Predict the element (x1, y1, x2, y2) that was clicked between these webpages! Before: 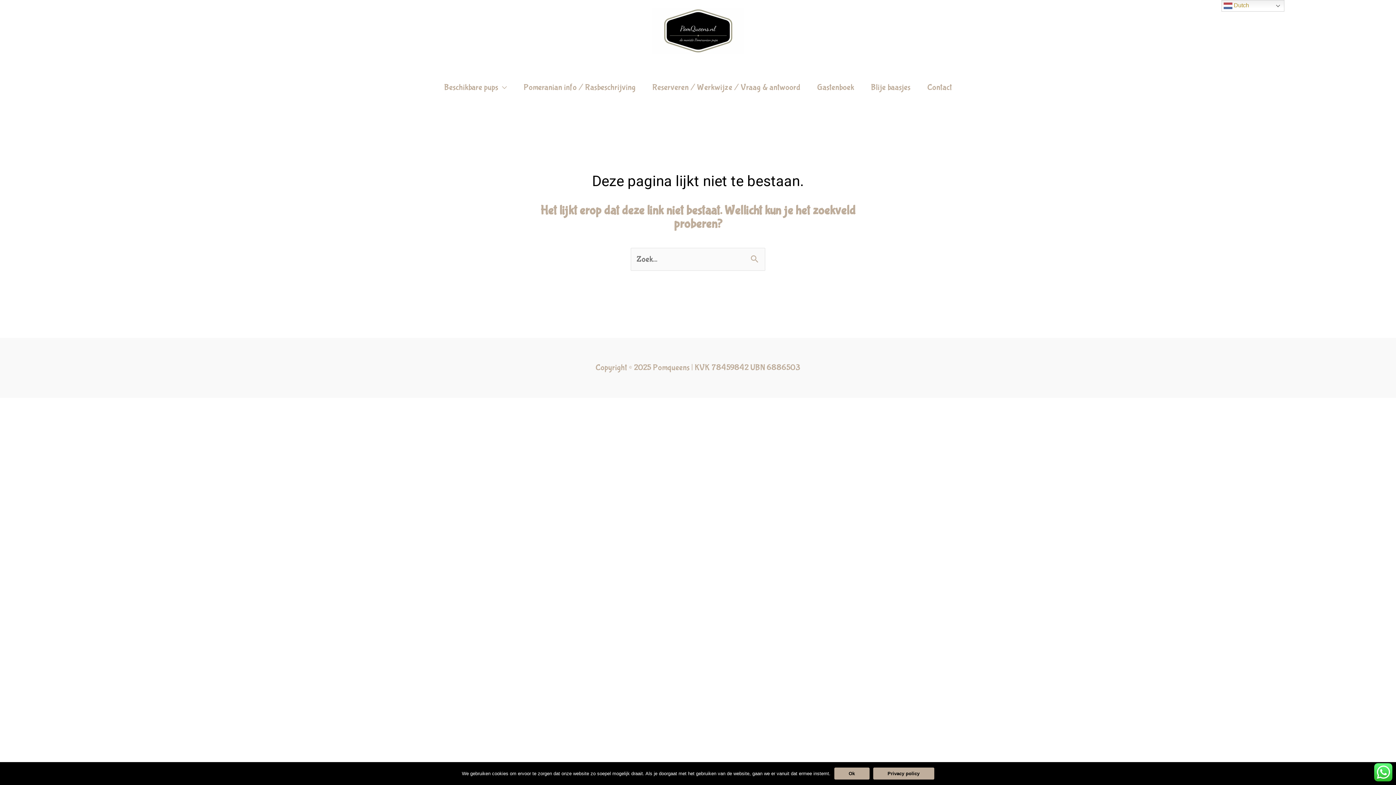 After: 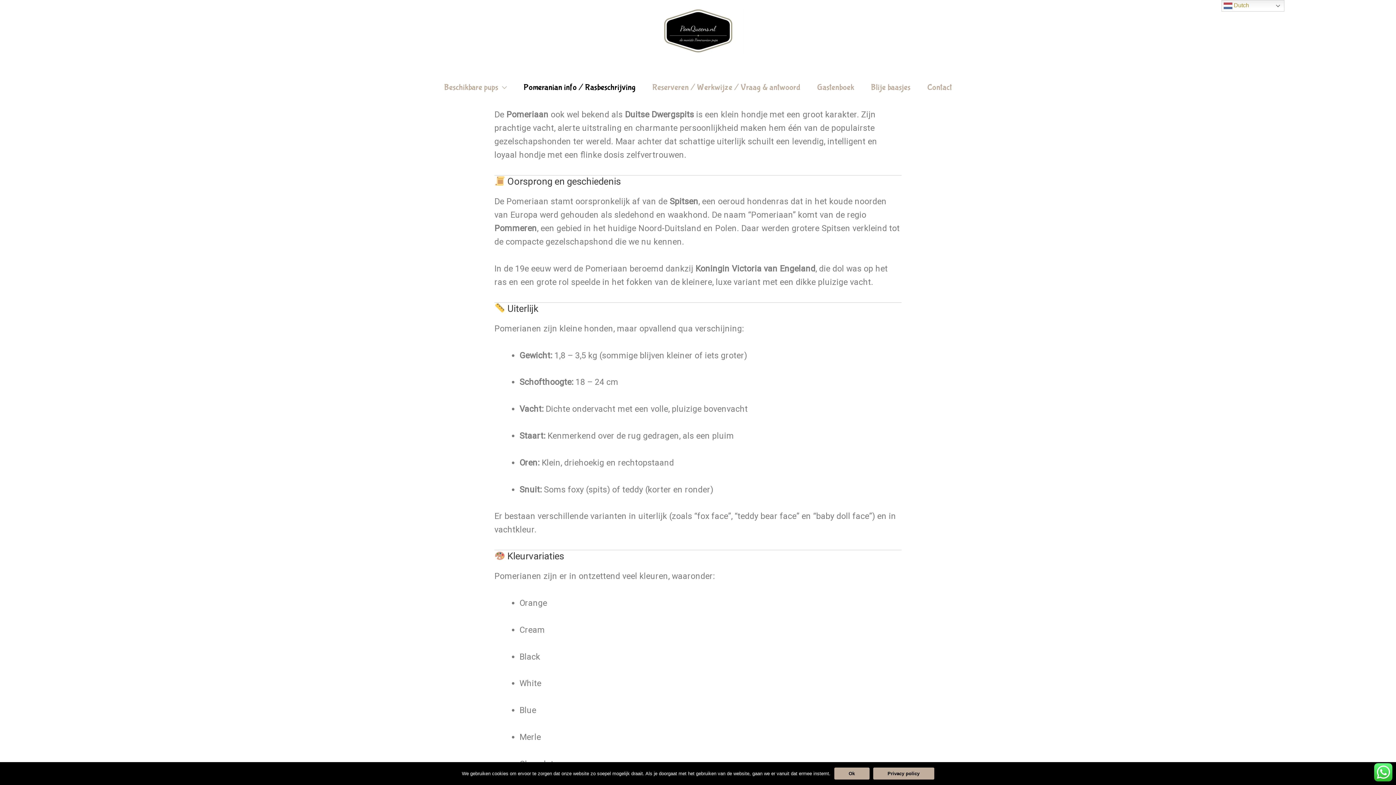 Action: bbox: (515, 71, 644, 104) label: Pomeranian info / Rasbeschrijving